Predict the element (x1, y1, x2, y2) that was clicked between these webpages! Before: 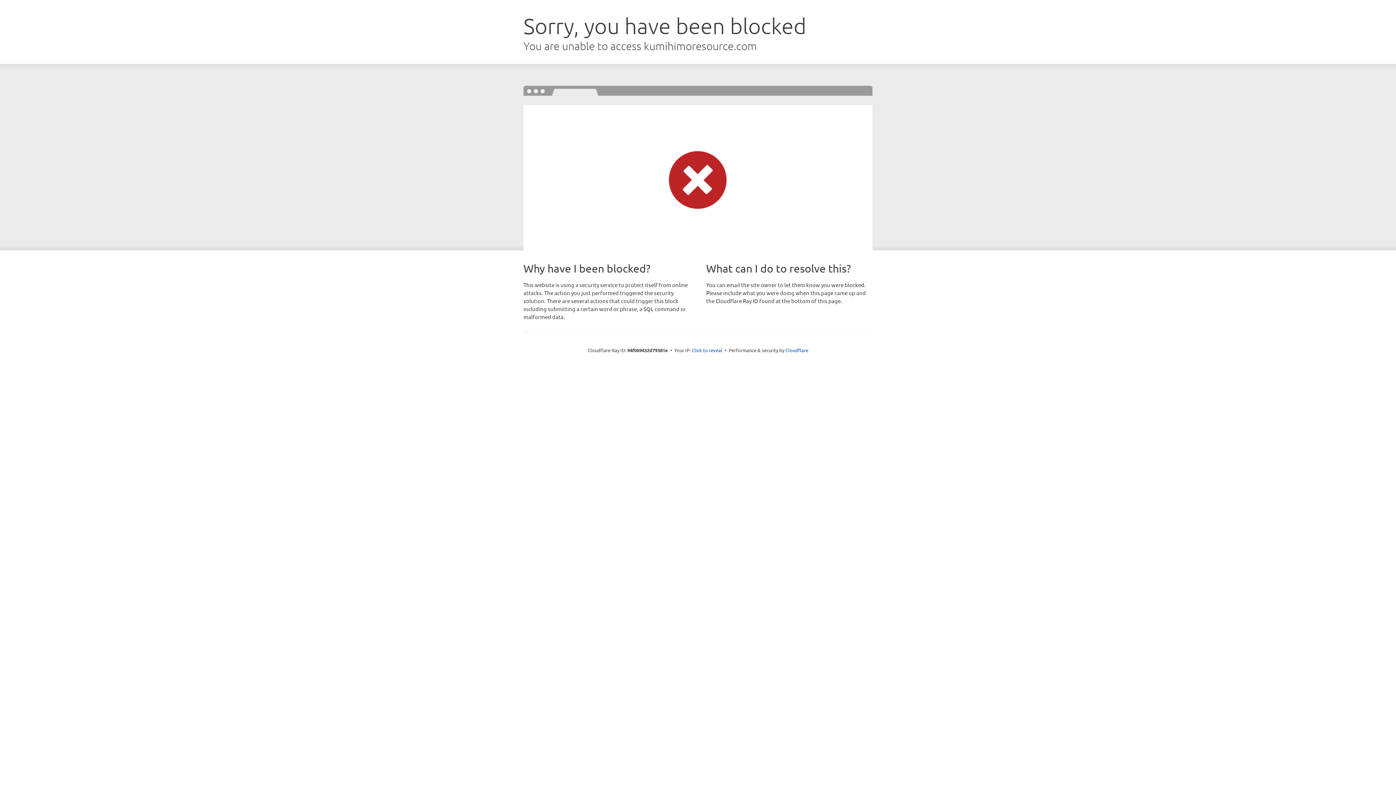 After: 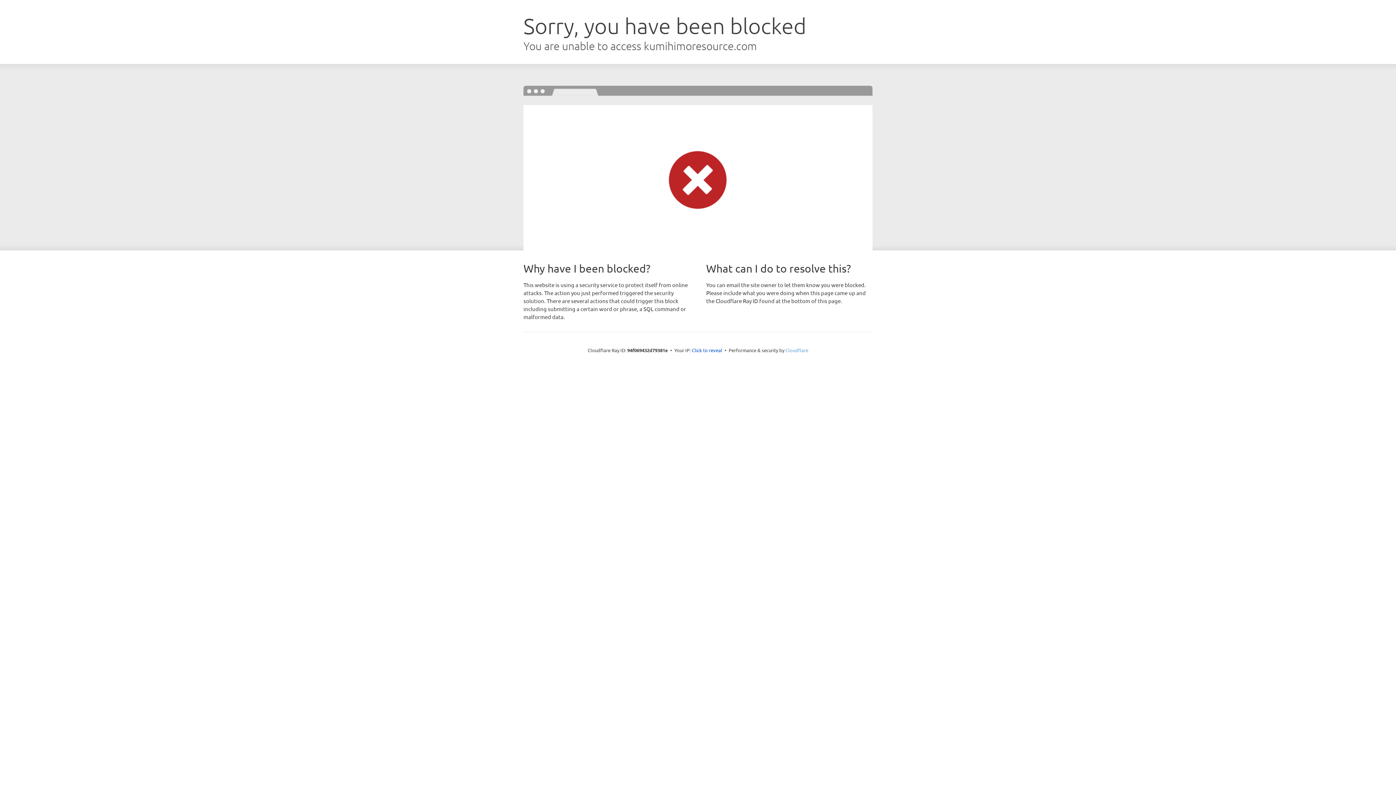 Action: label: Cloudflare bbox: (785, 347, 808, 353)